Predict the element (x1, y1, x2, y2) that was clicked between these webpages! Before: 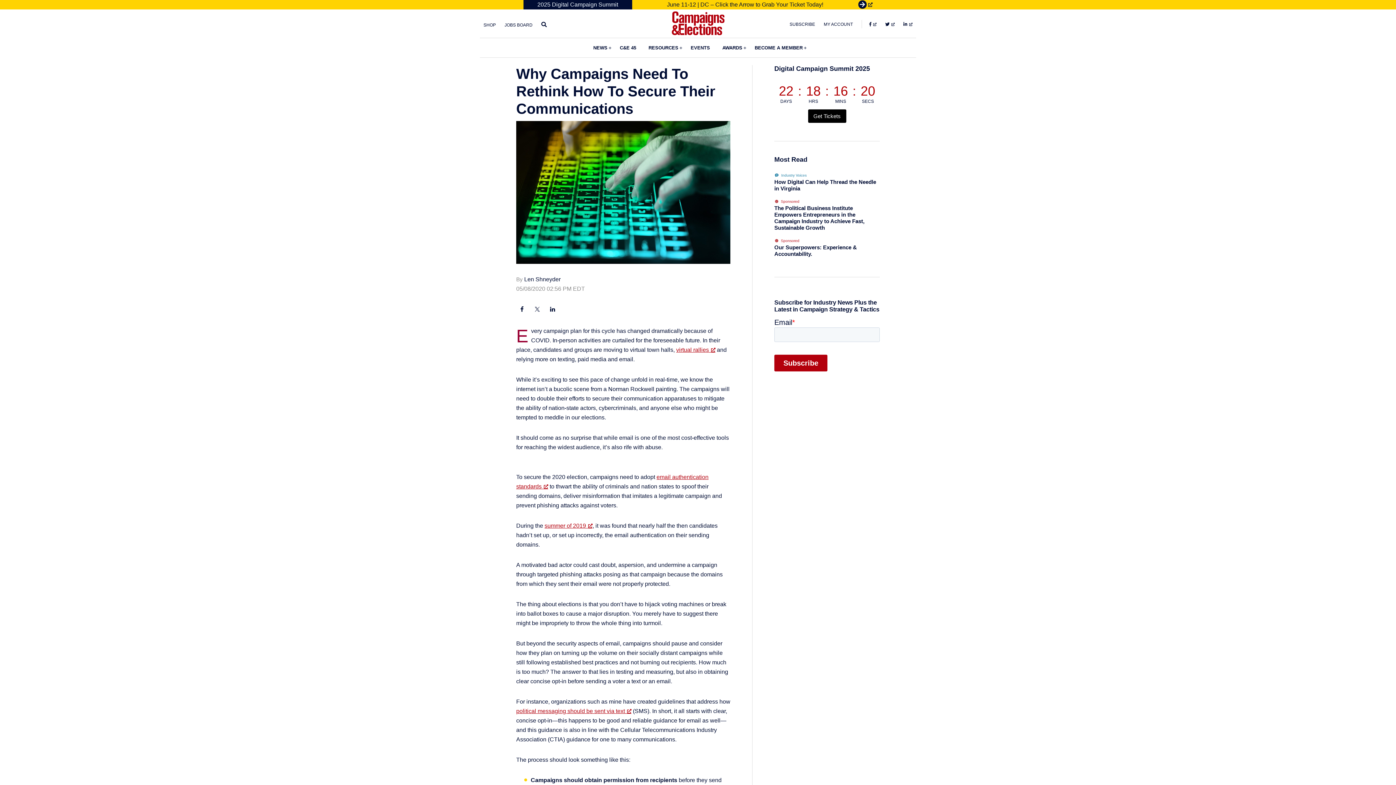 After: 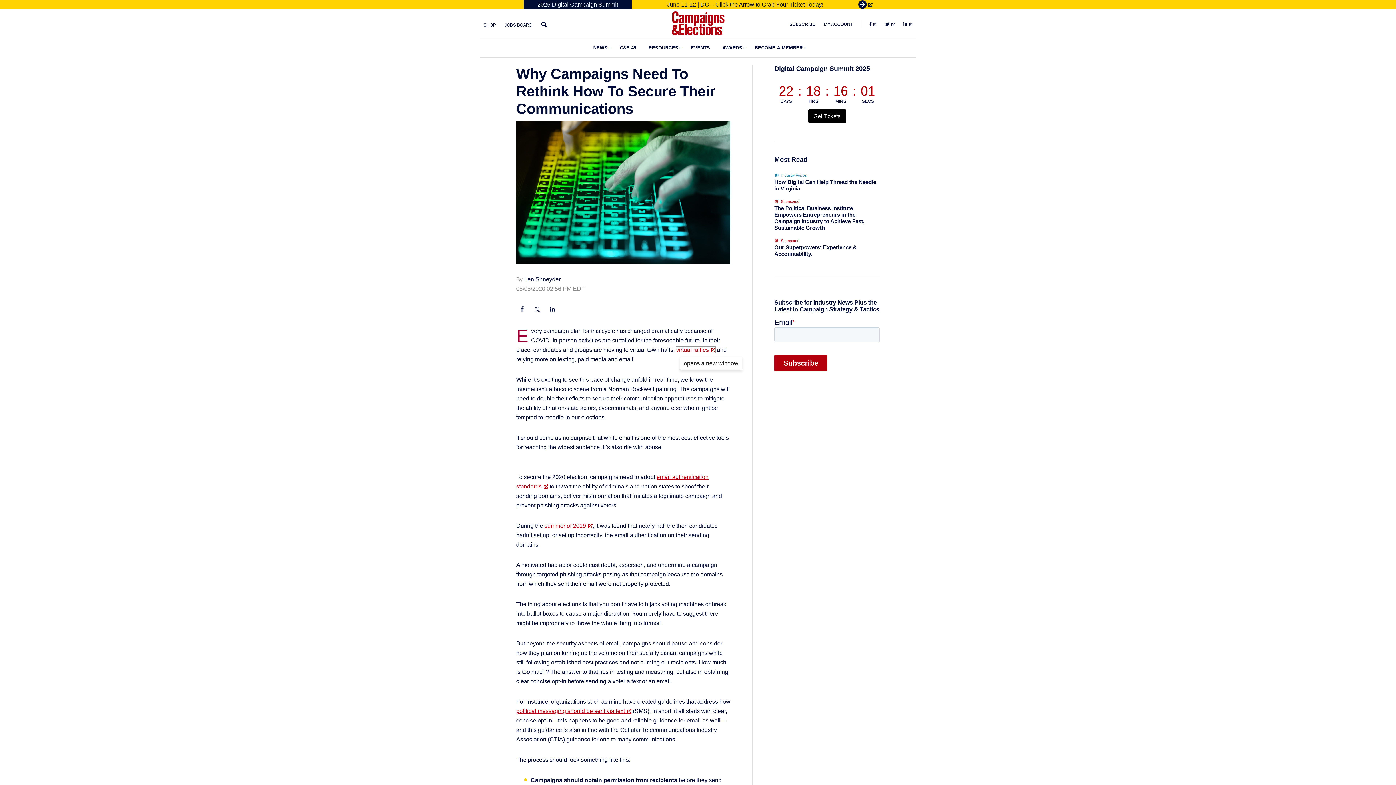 Action: label: virtual rallies, opens a new window bbox: (676, 346, 715, 352)